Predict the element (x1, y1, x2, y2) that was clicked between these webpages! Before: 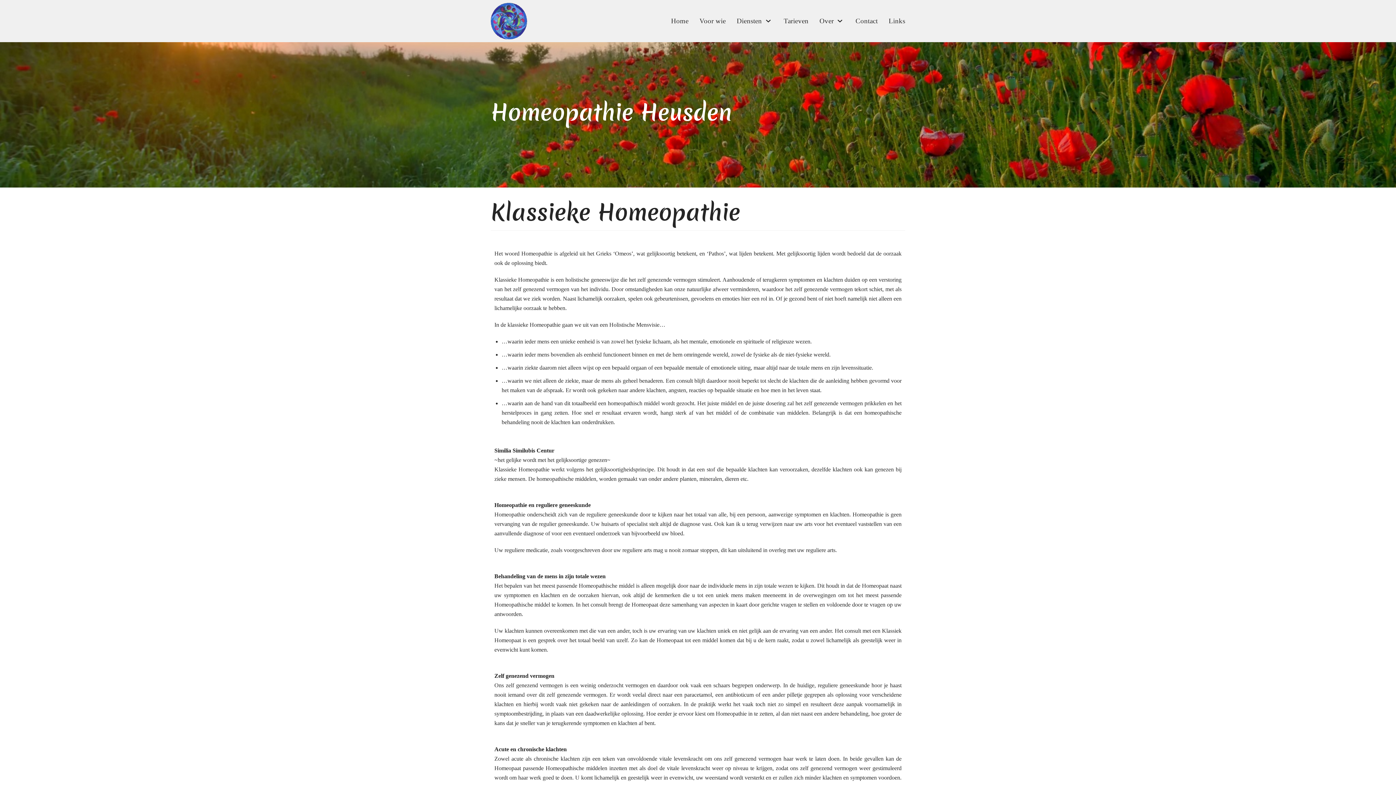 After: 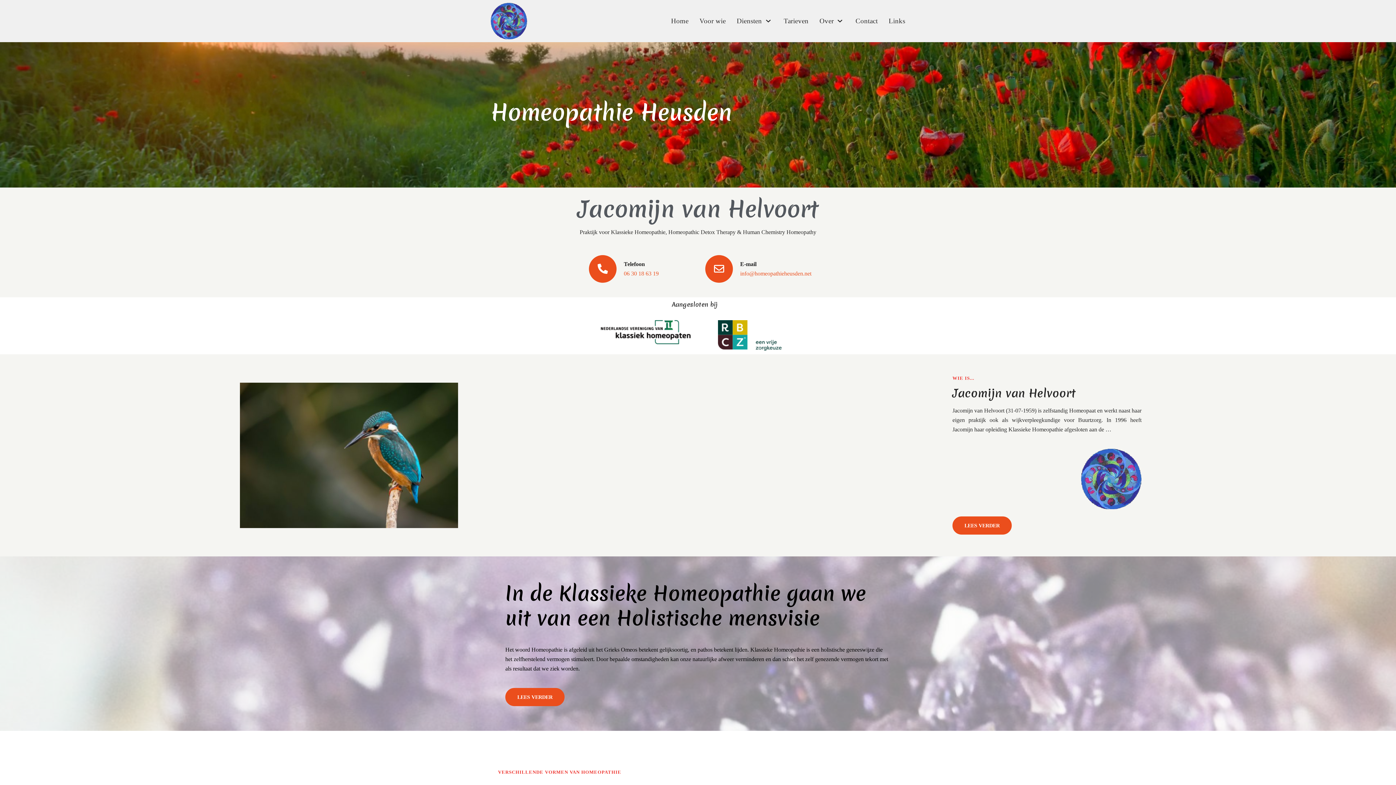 Action: label: Homeopathie Heusden bbox: (490, 2, 527, 39)